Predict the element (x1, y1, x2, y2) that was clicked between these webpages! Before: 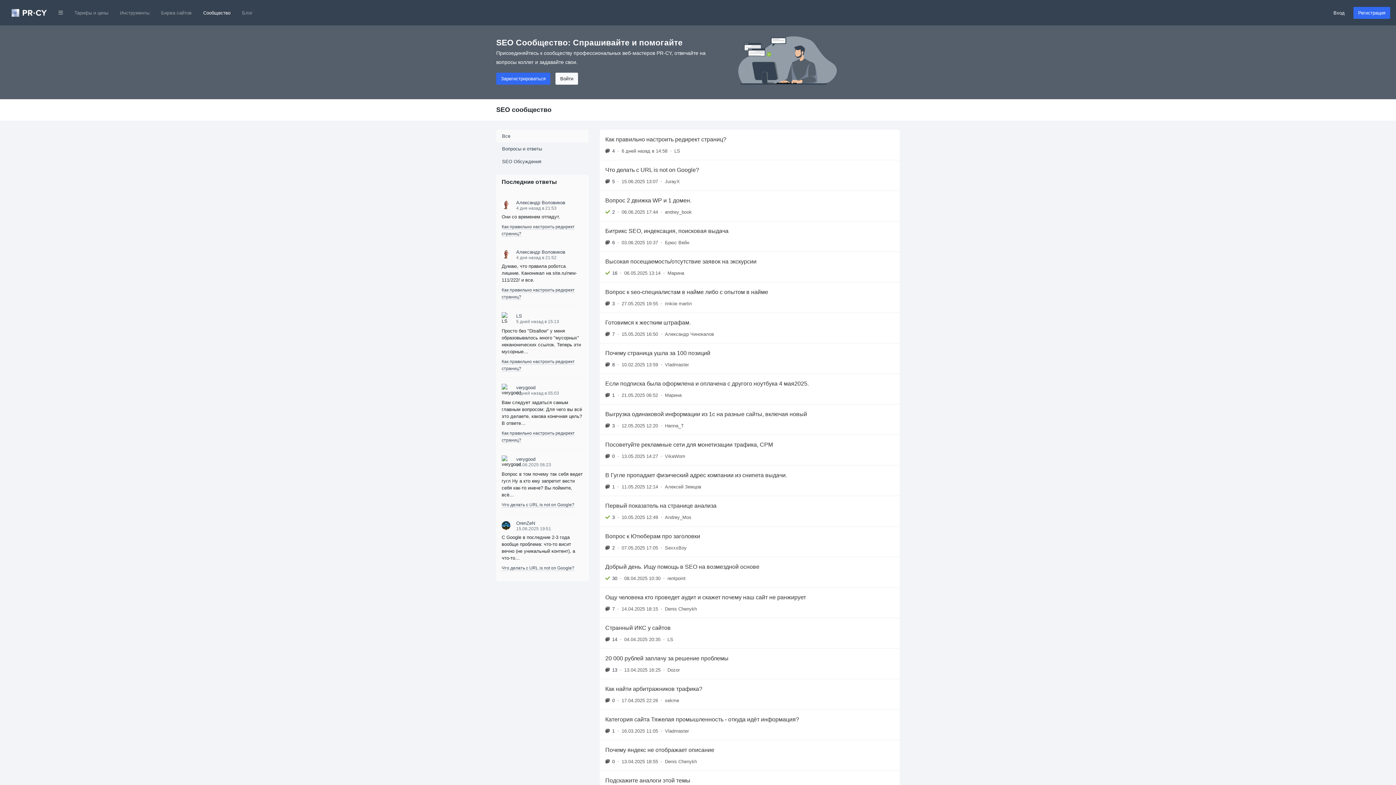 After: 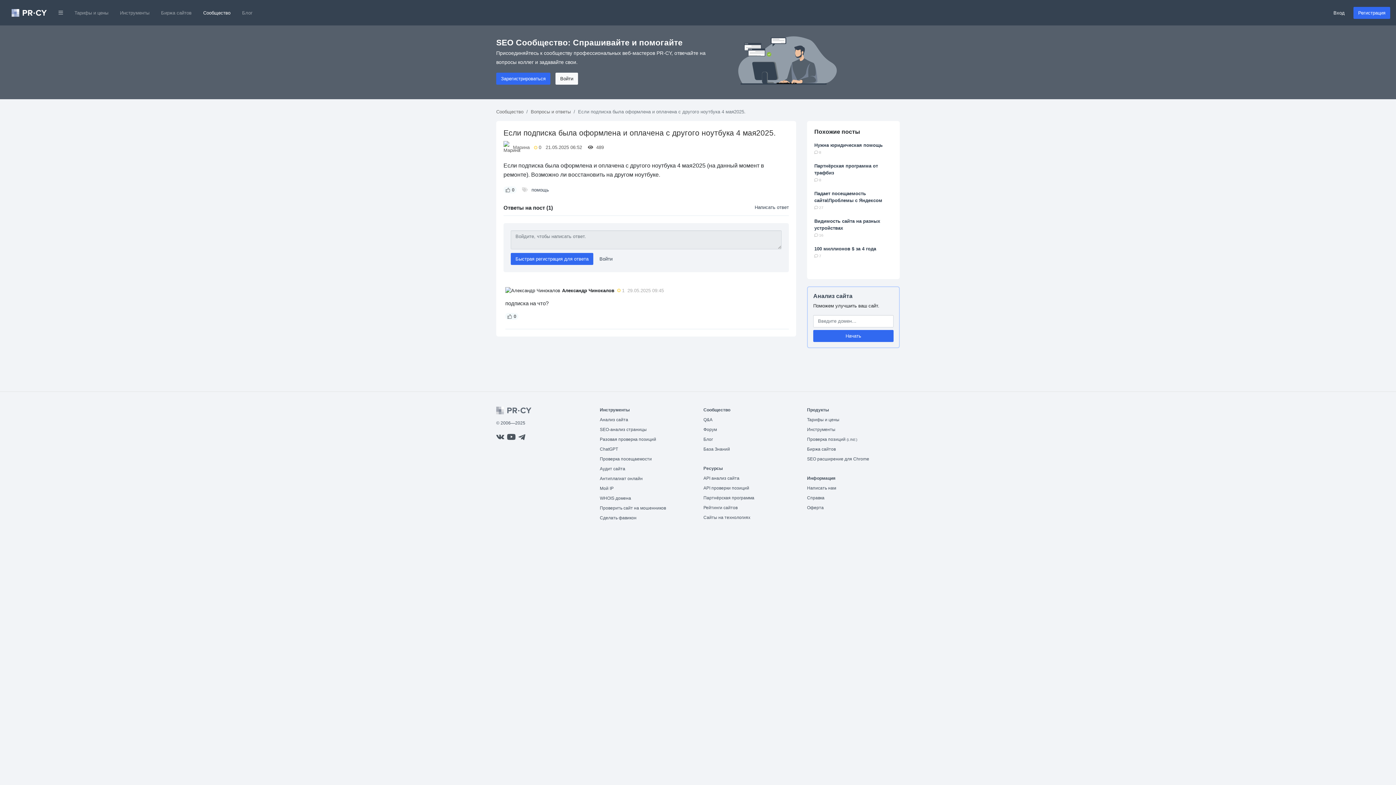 Action: label: Если подписка была оформлена и оплачена с другого ноутбука 4 мая2025.
1
•
21.05.2025 06:52
•
Марина bbox: (600, 373, 900, 404)